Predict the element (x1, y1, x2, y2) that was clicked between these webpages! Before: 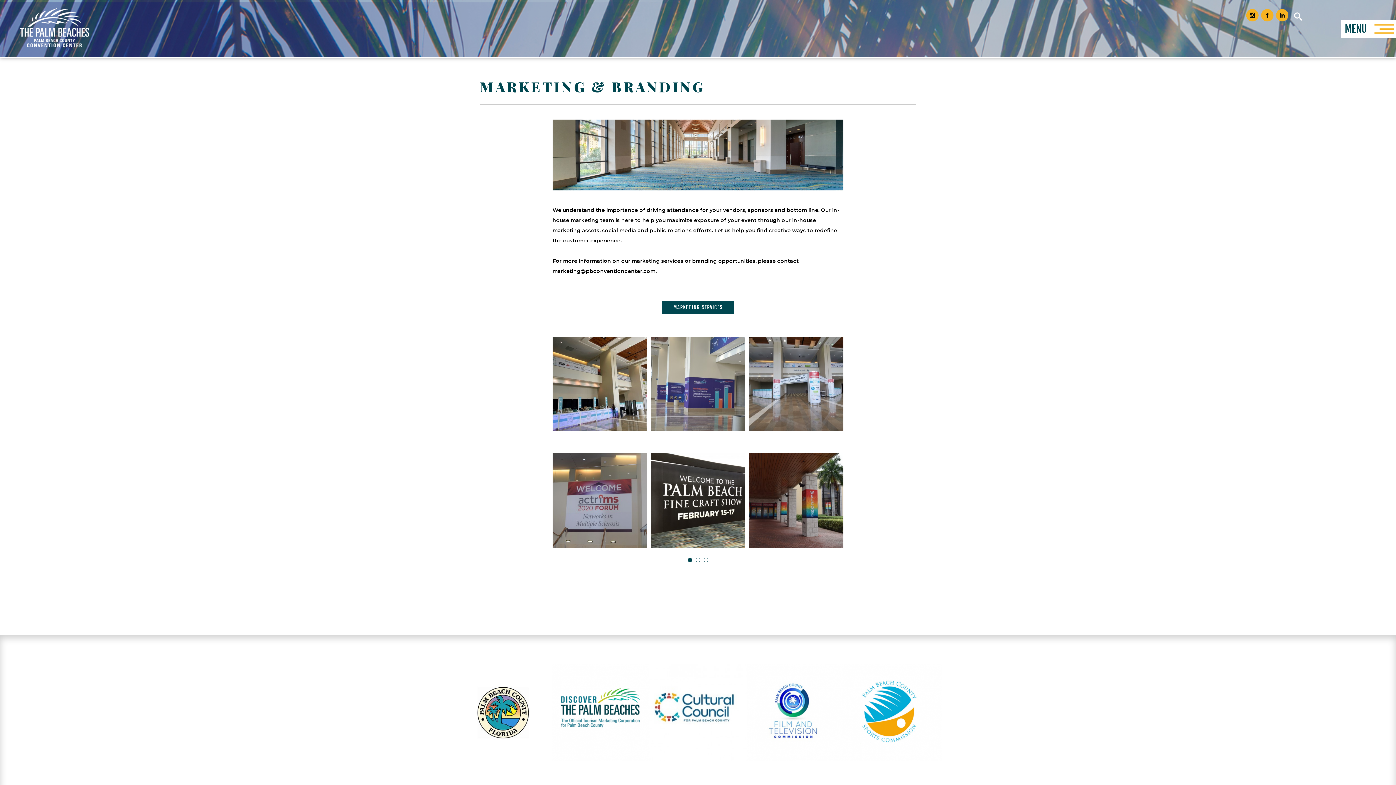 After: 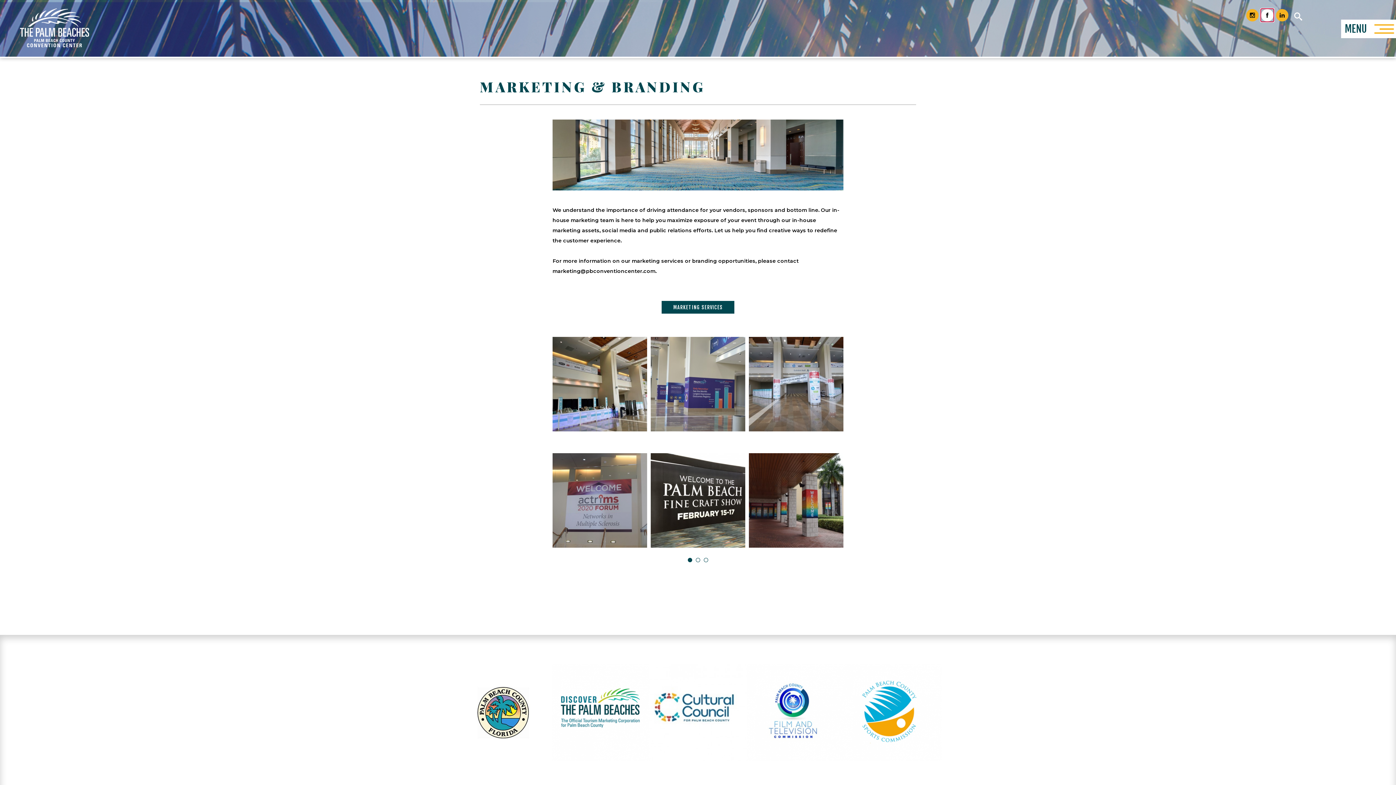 Action: bbox: (1261, 9, 1273, 21) label: open Facebook